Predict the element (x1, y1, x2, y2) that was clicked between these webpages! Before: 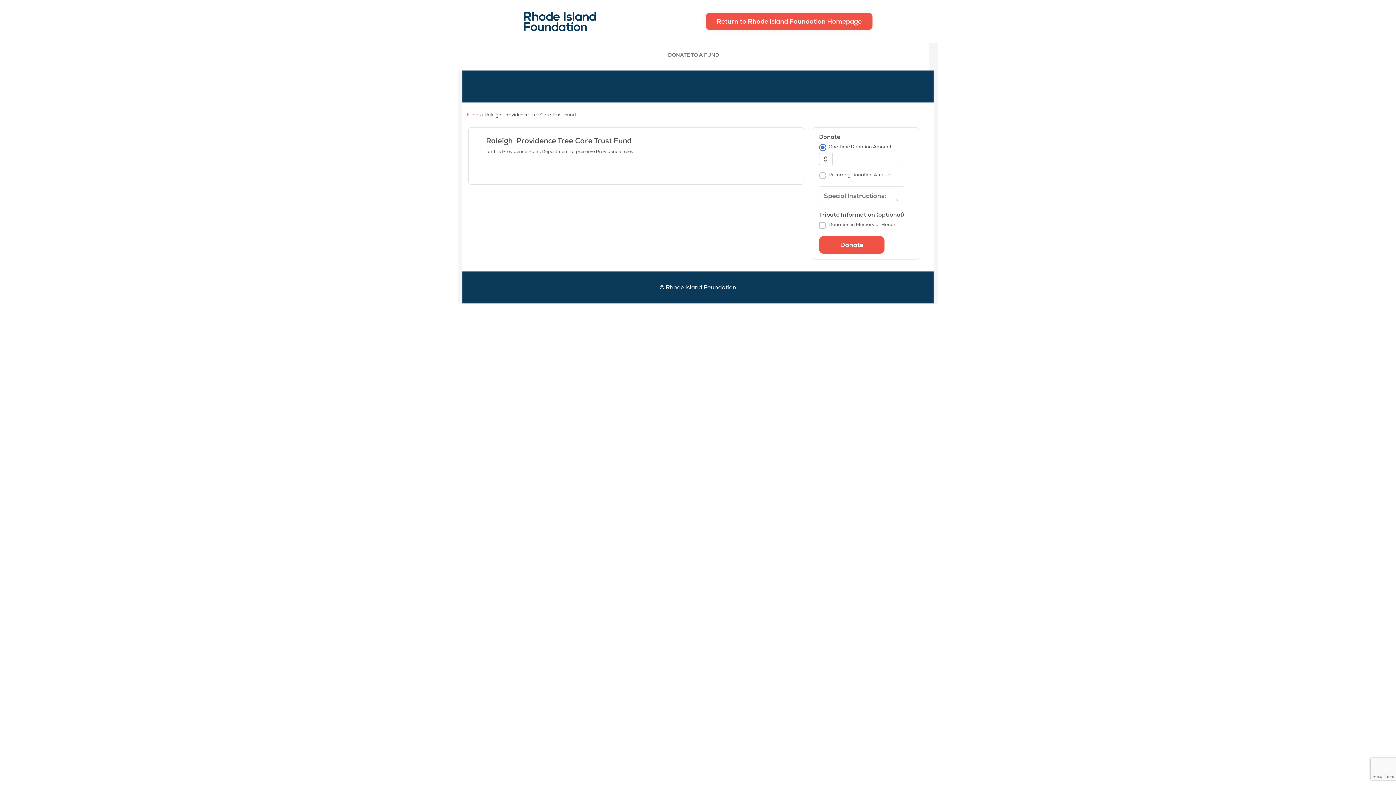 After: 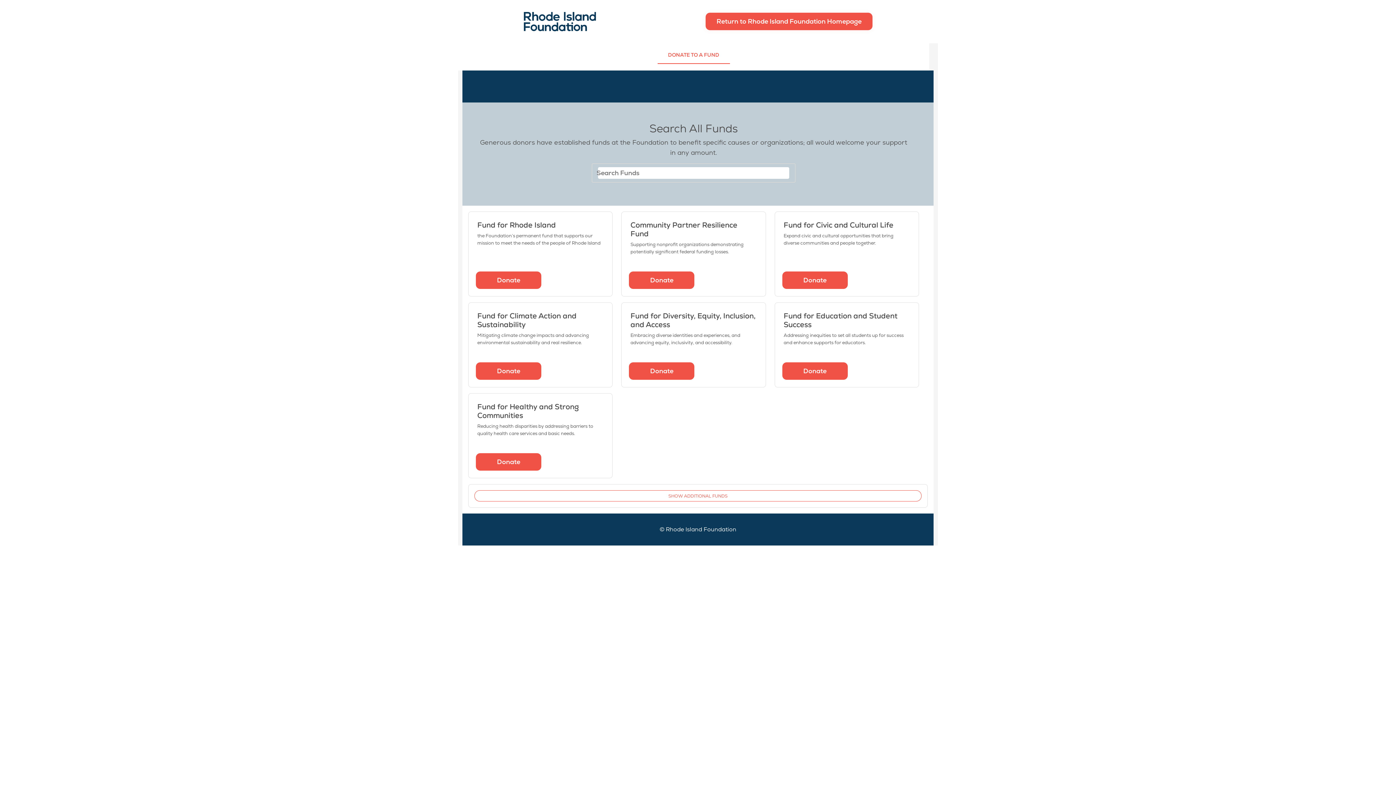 Action: bbox: (657, 46, 730, 63) label: DONATE TO A FUND